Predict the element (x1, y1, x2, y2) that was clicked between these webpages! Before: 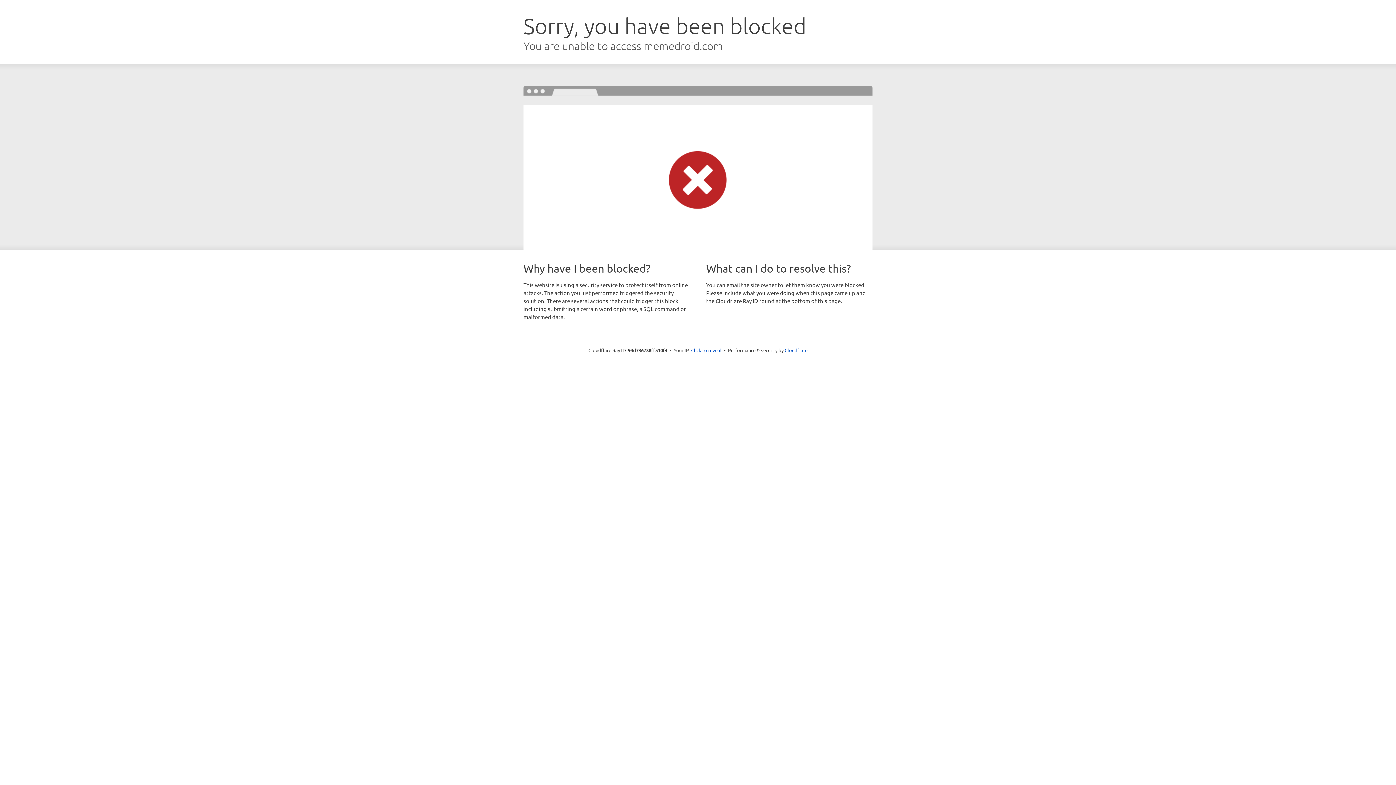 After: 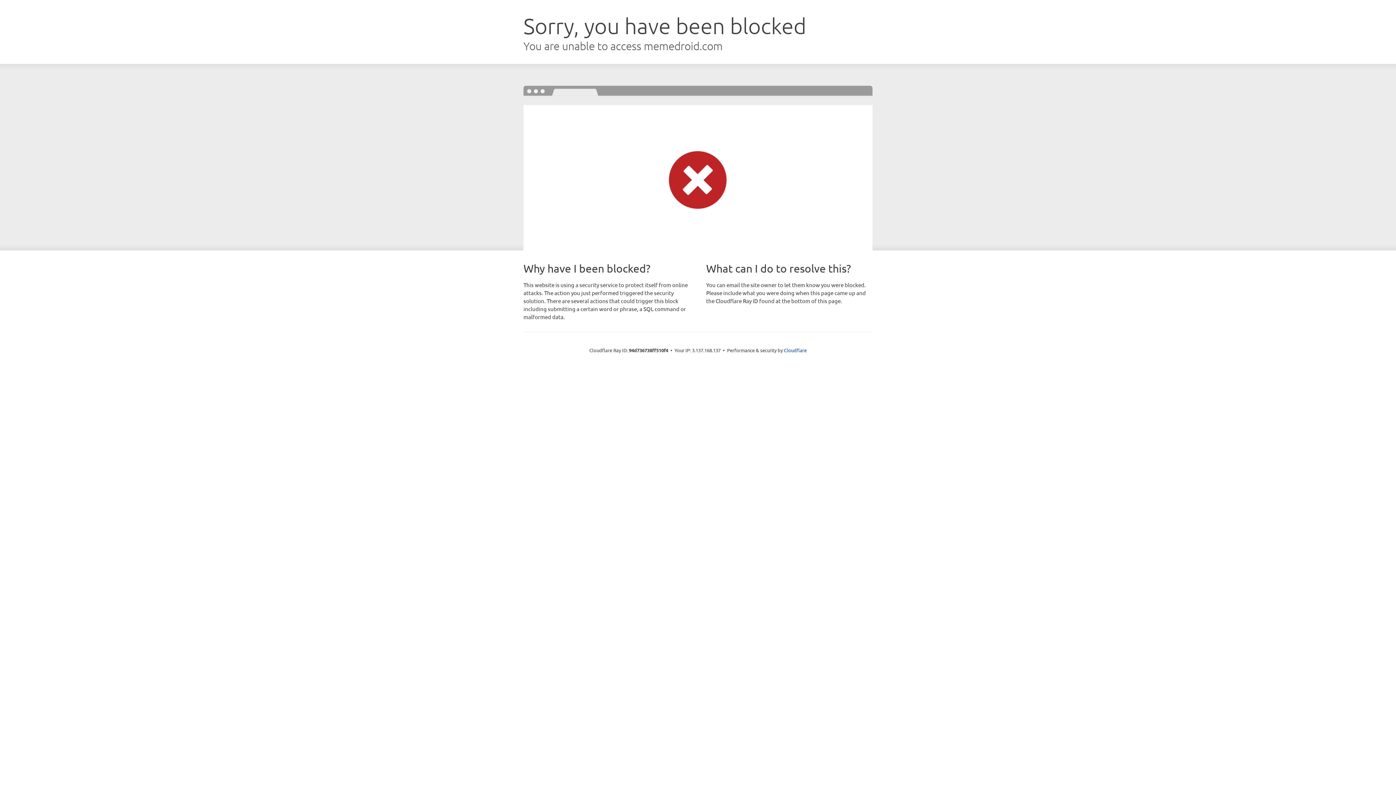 Action: bbox: (691, 346, 721, 353) label: Click to reveal